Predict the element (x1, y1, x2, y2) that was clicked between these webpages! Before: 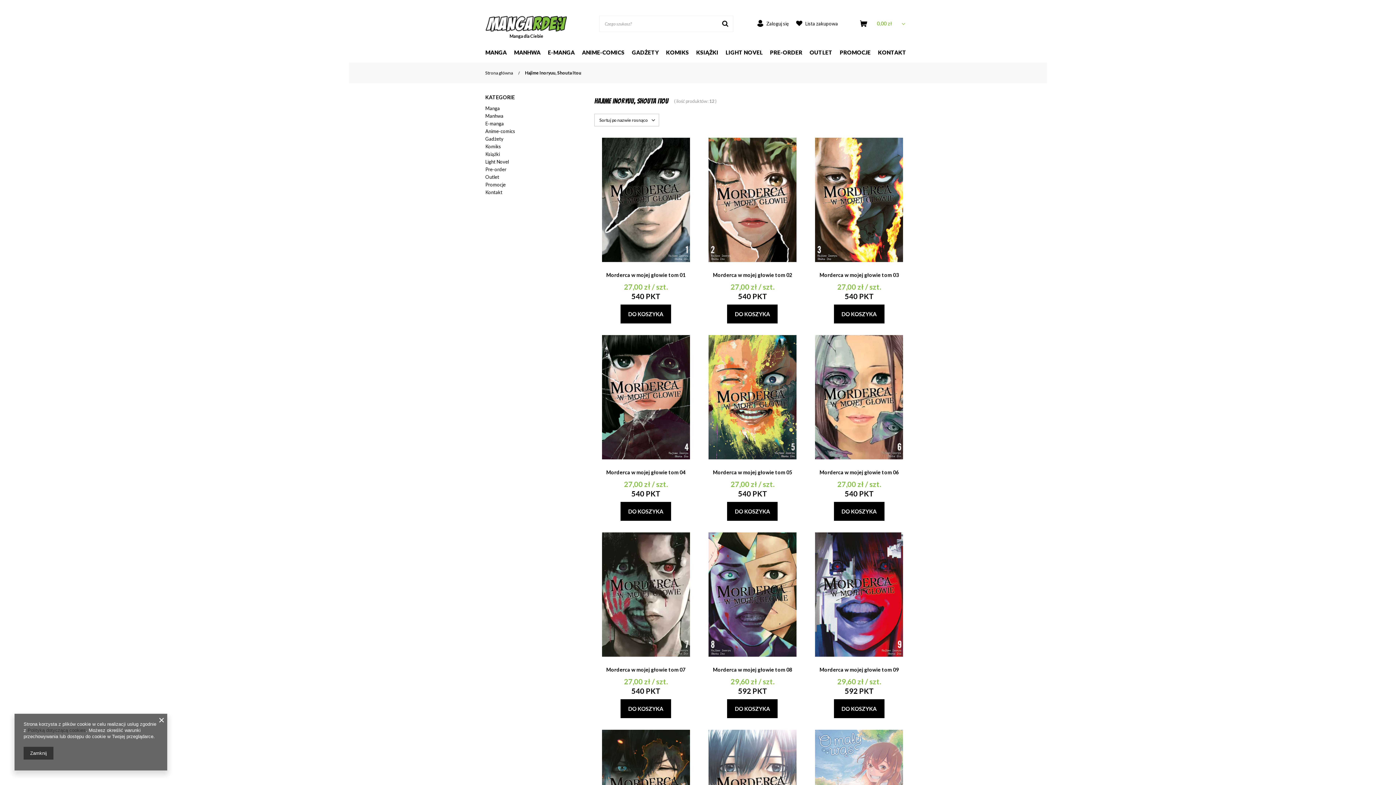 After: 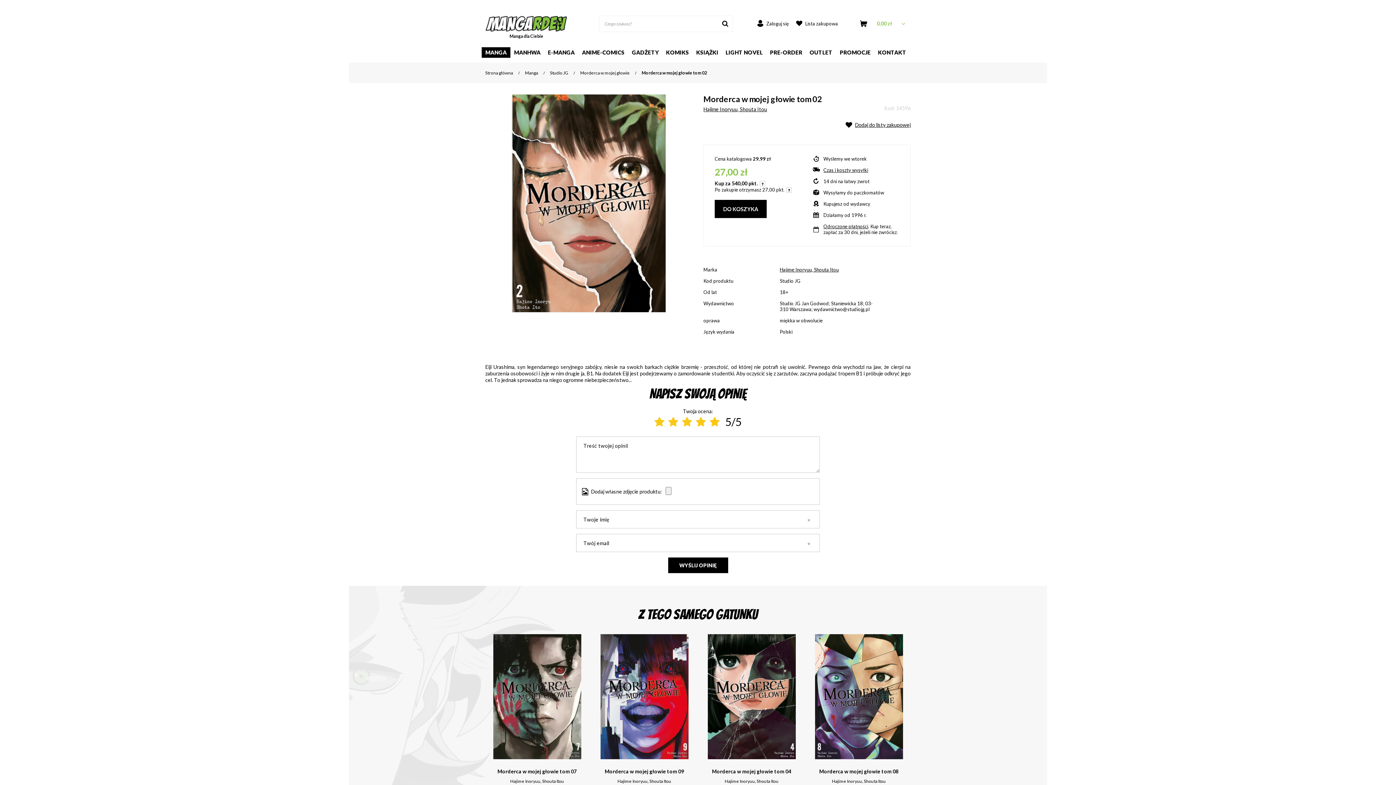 Action: bbox: (701, 137, 803, 262)